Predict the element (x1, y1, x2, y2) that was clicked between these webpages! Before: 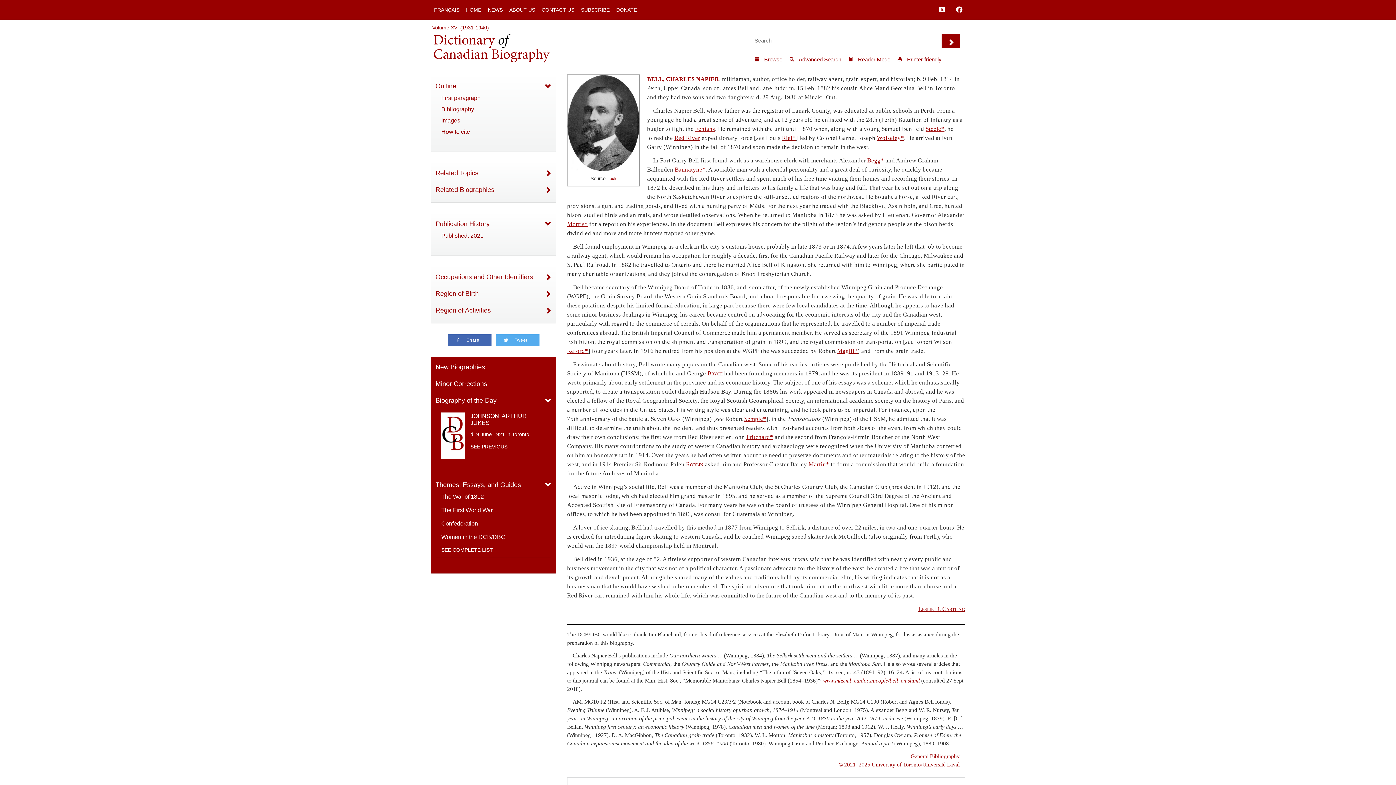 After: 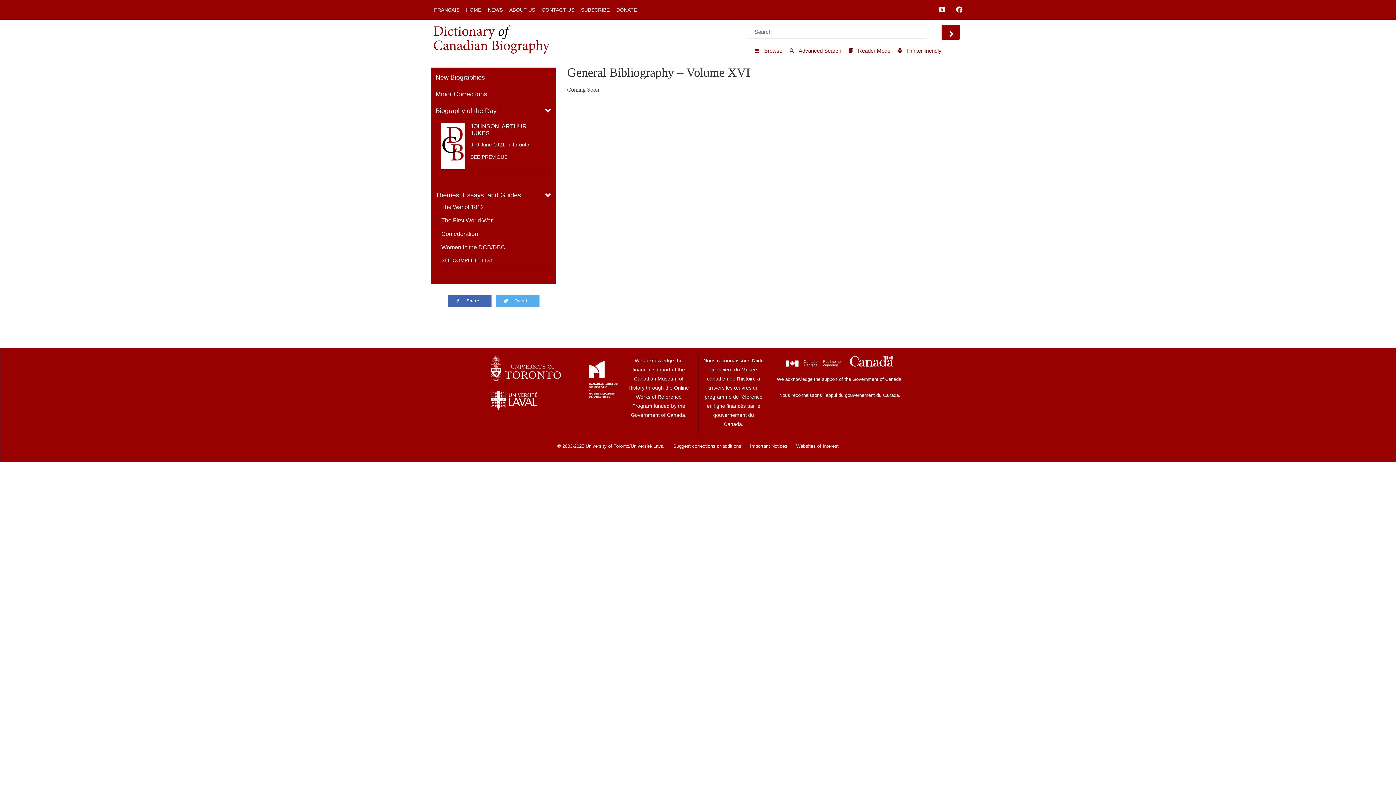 Action: label: General Bibliography bbox: (910, 753, 960, 759)